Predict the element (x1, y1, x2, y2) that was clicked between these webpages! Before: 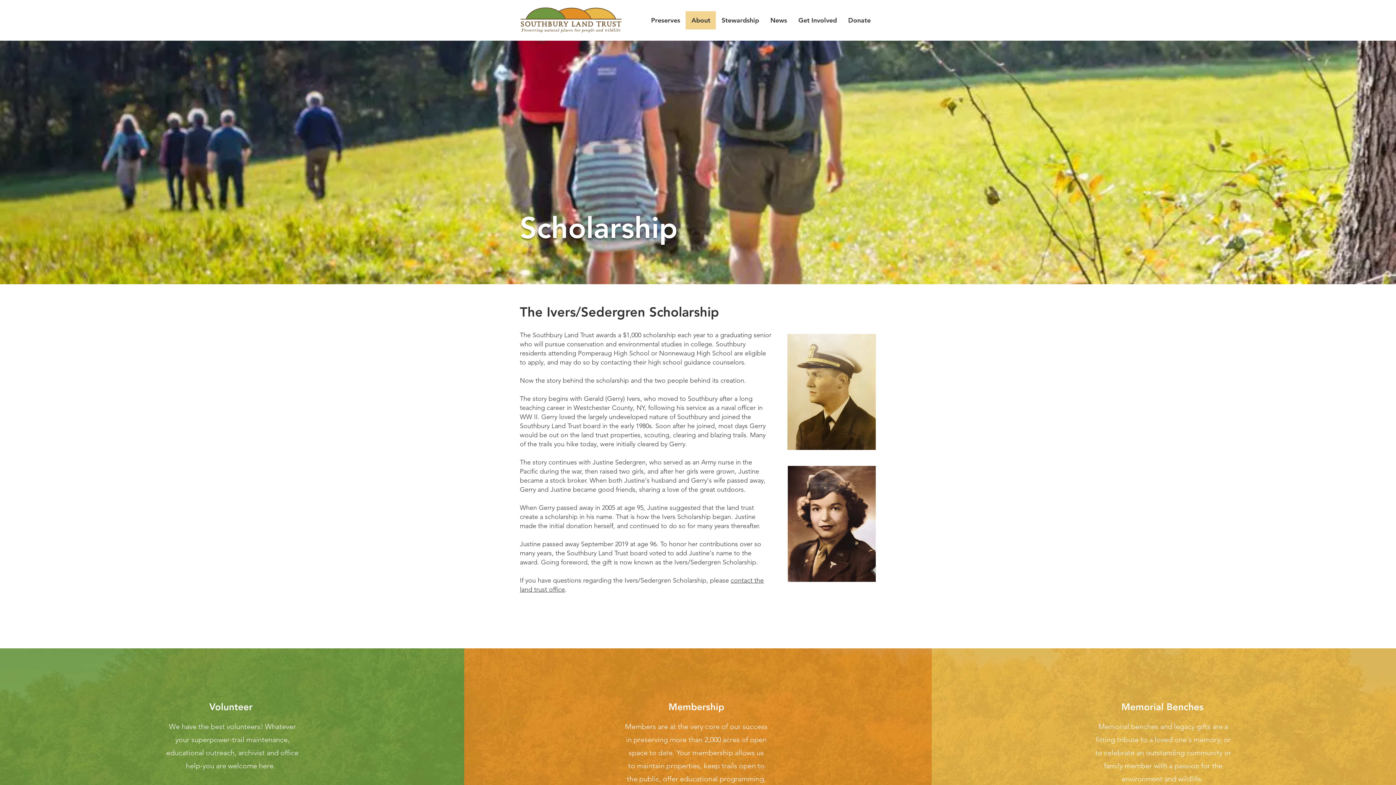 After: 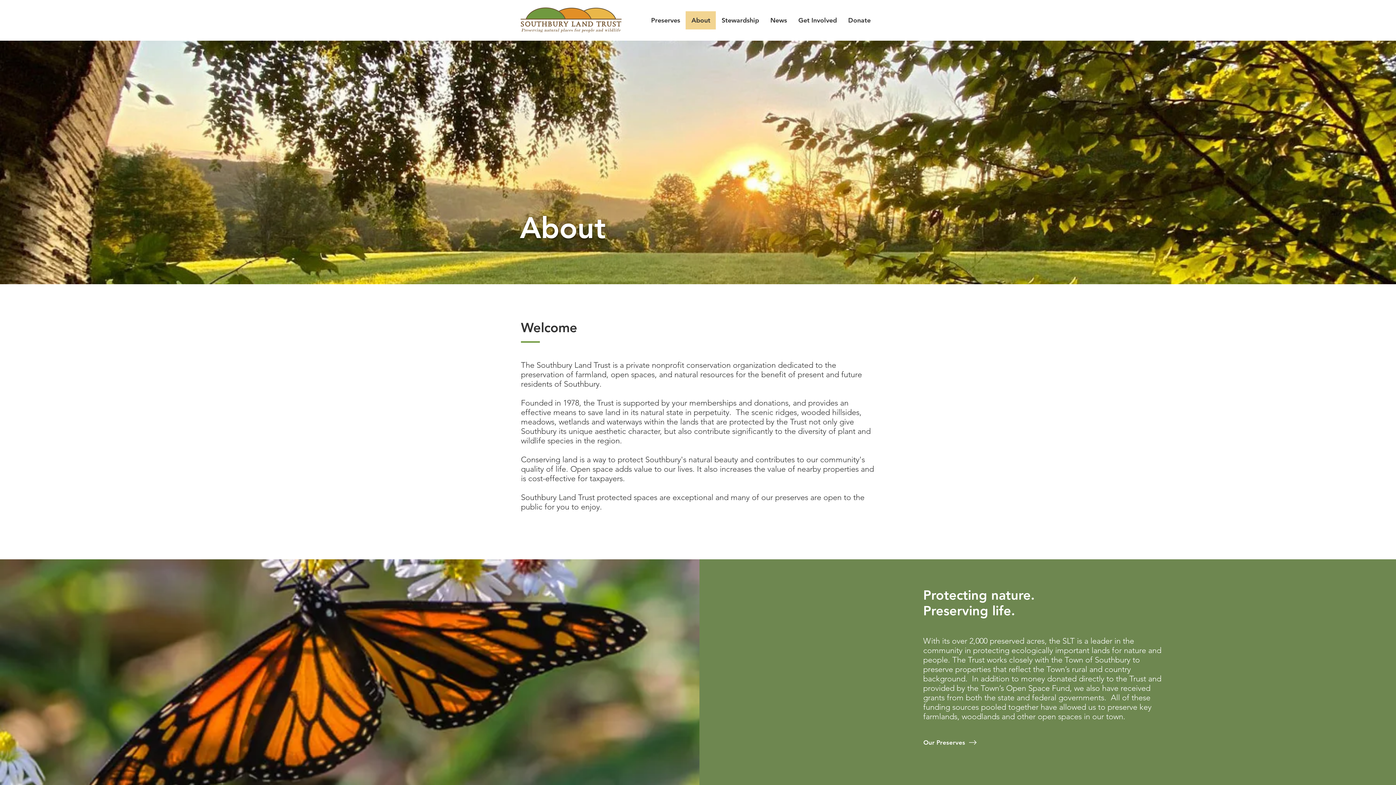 Action: label: About bbox: (685, 11, 716, 29)